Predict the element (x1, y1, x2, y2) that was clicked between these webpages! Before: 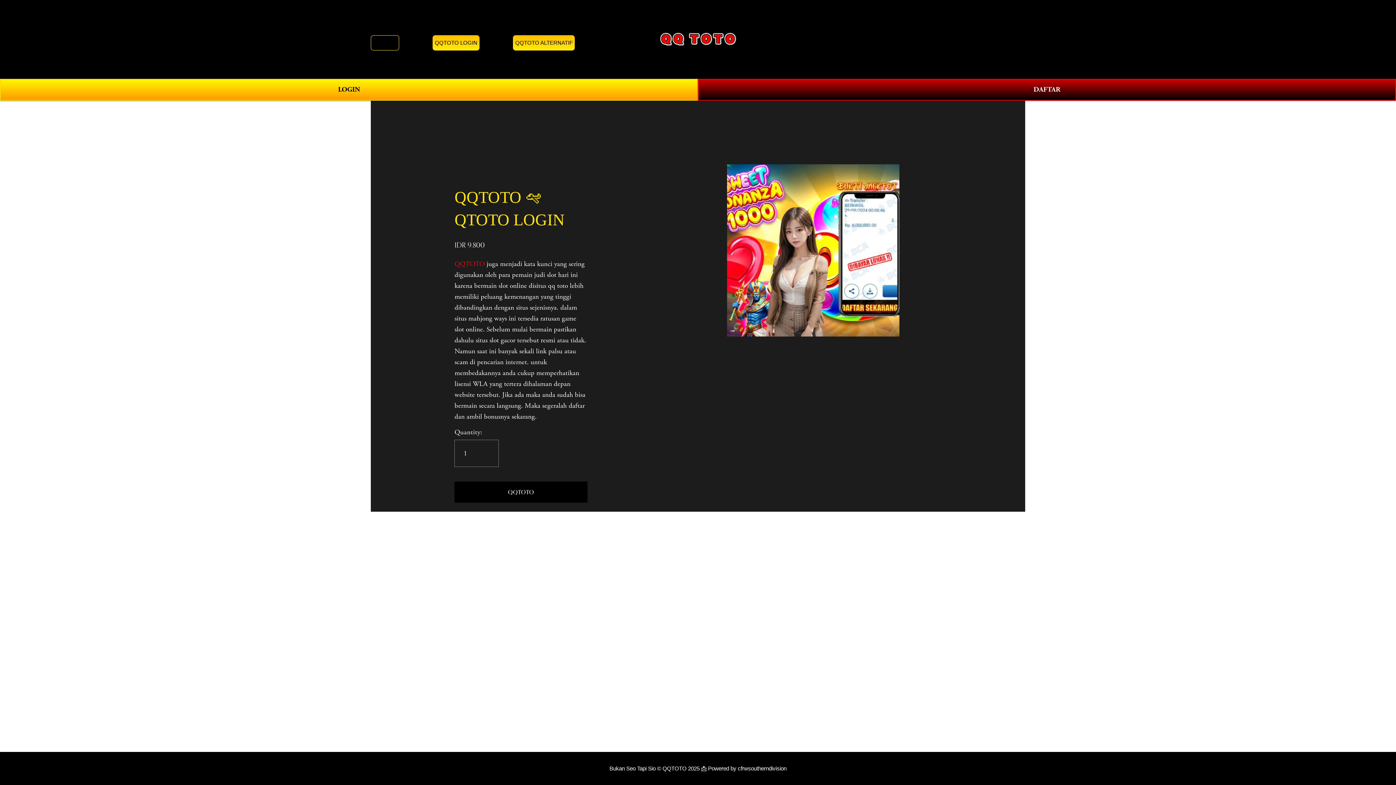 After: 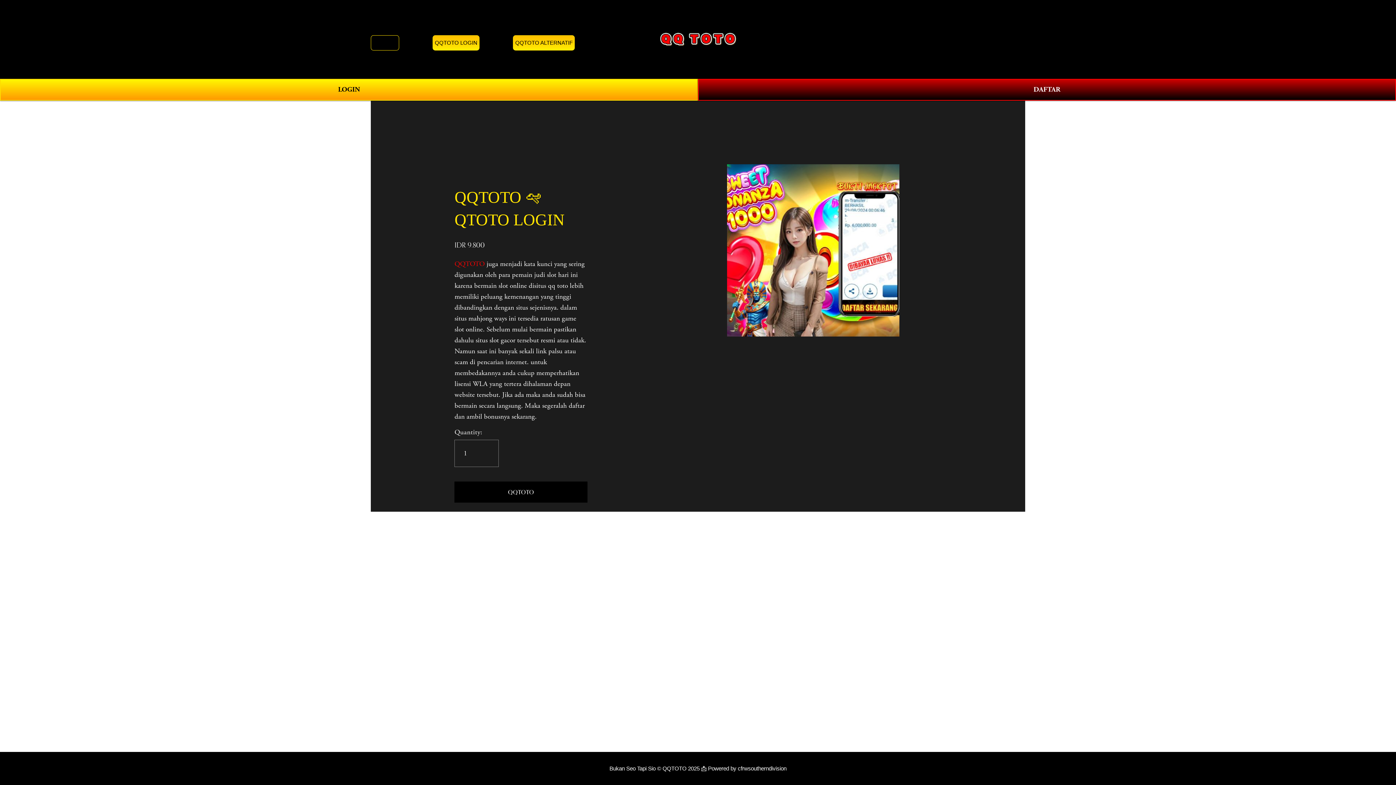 Action: bbox: (432, 35, 479, 50) label: QQTOTO LOGIN